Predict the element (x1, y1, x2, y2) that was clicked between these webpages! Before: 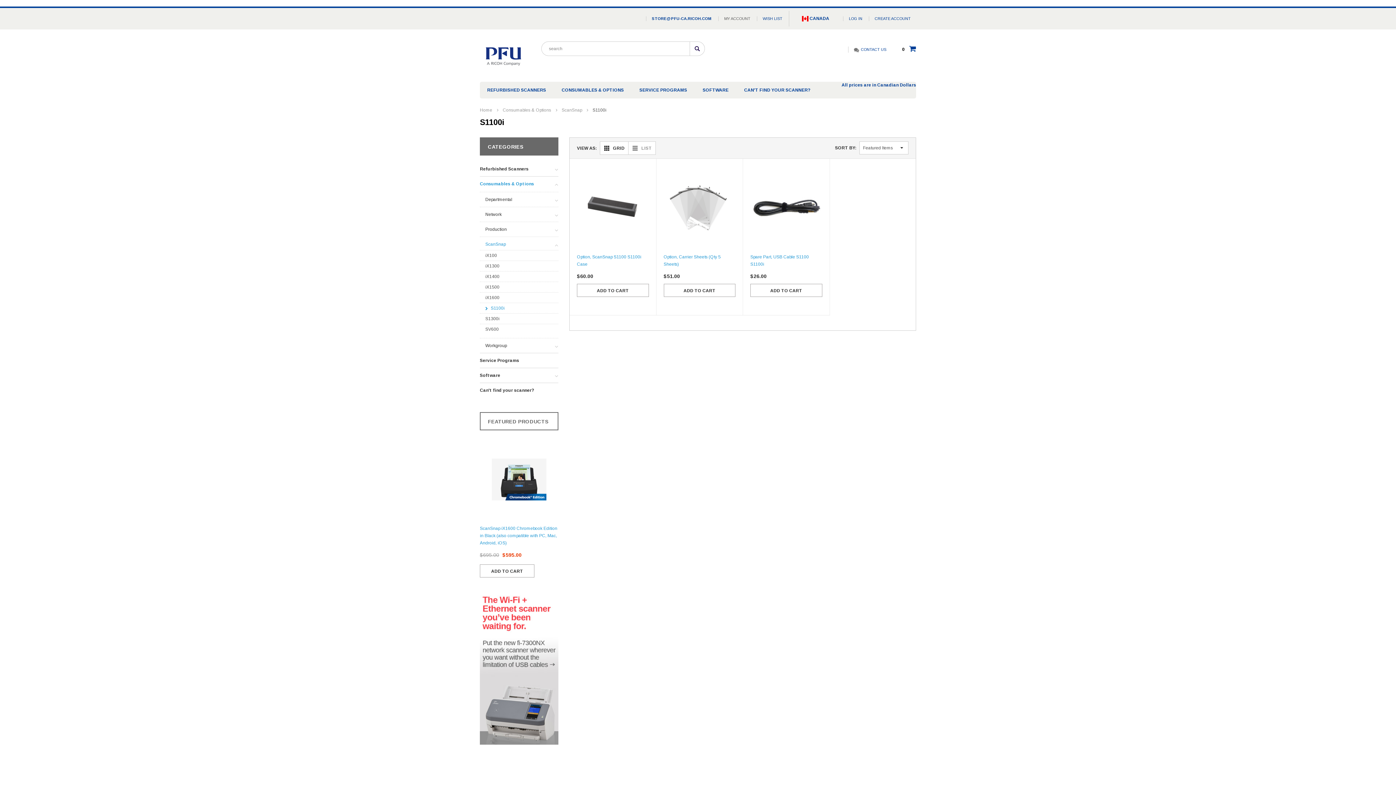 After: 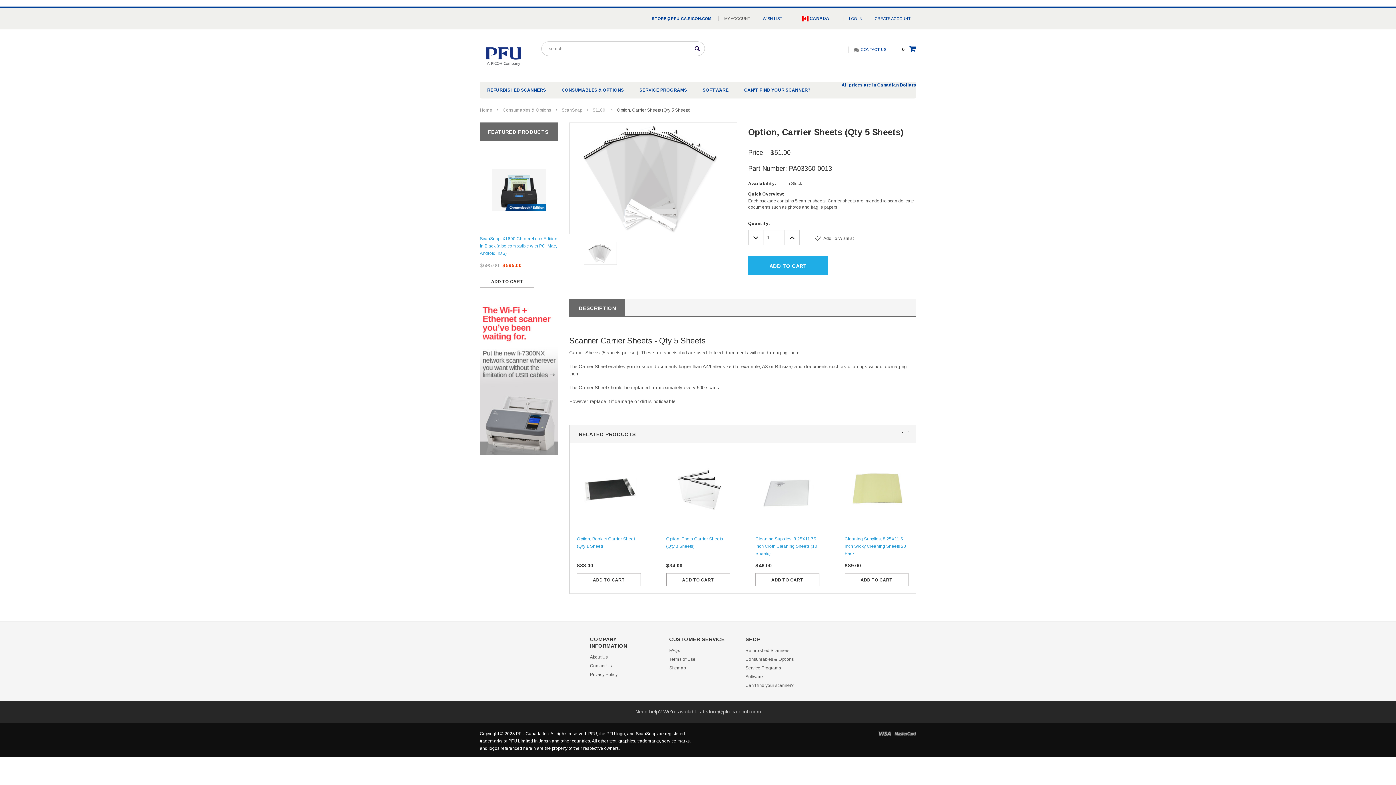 Action: bbox: (663, 169, 735, 246)